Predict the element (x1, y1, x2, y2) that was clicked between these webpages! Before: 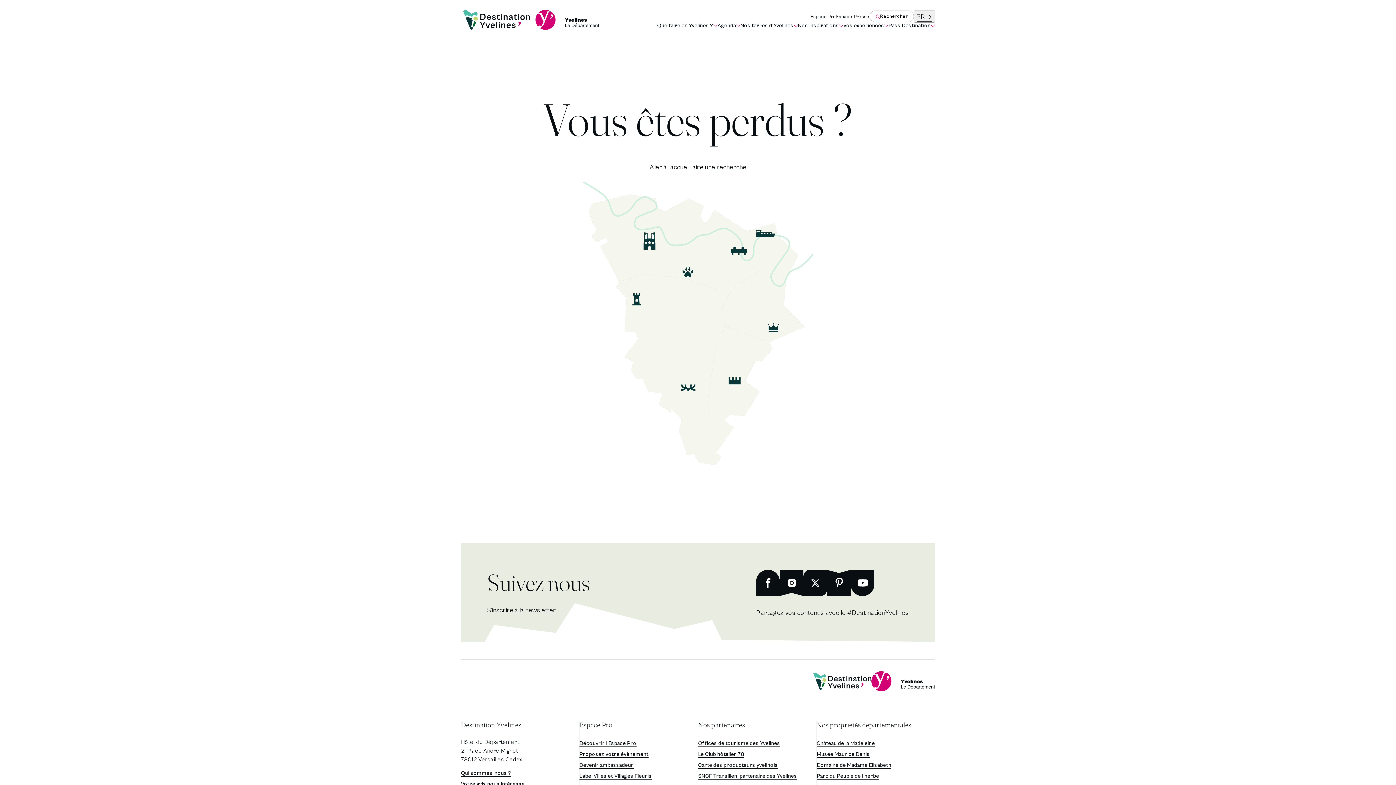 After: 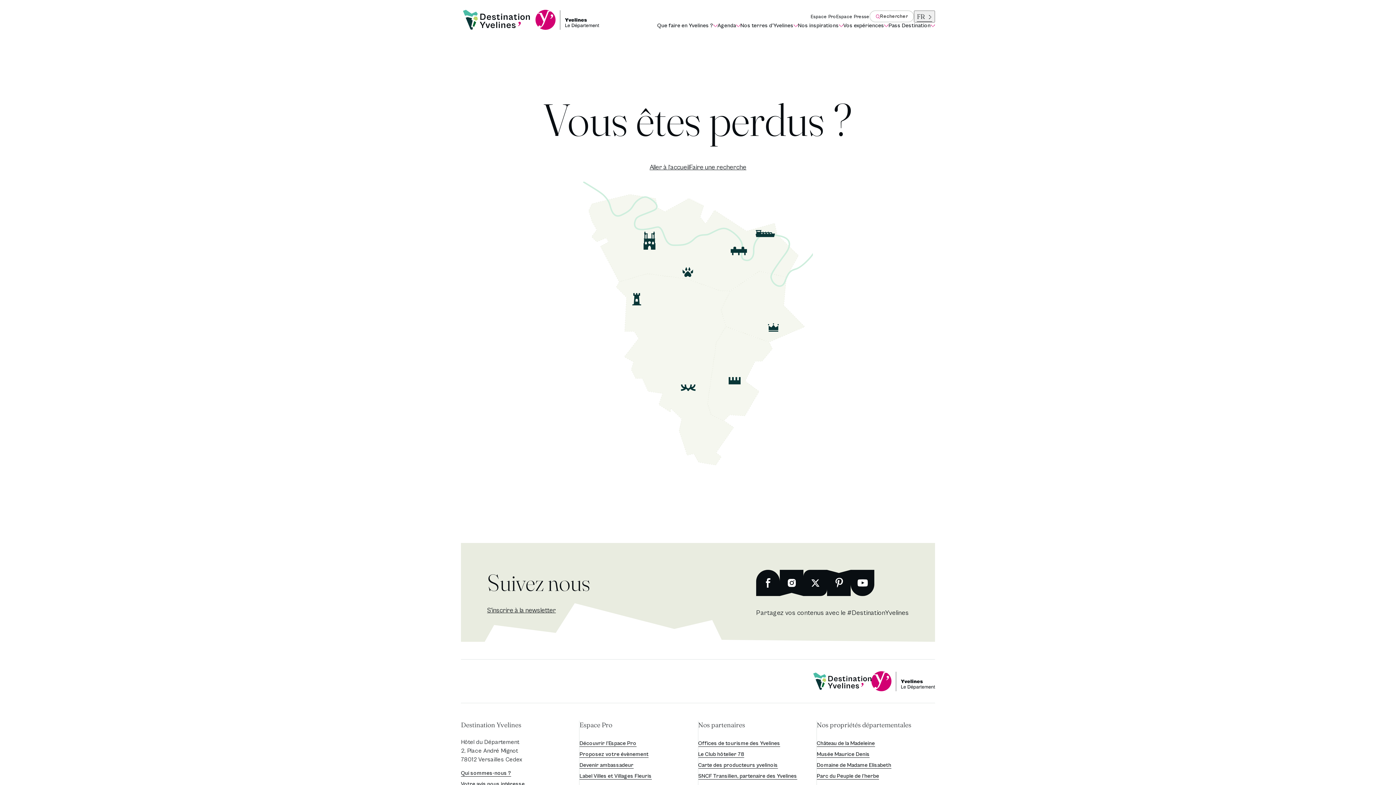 Action: bbox: (817, 721, 928, 729) label: Nos propriétés départementales